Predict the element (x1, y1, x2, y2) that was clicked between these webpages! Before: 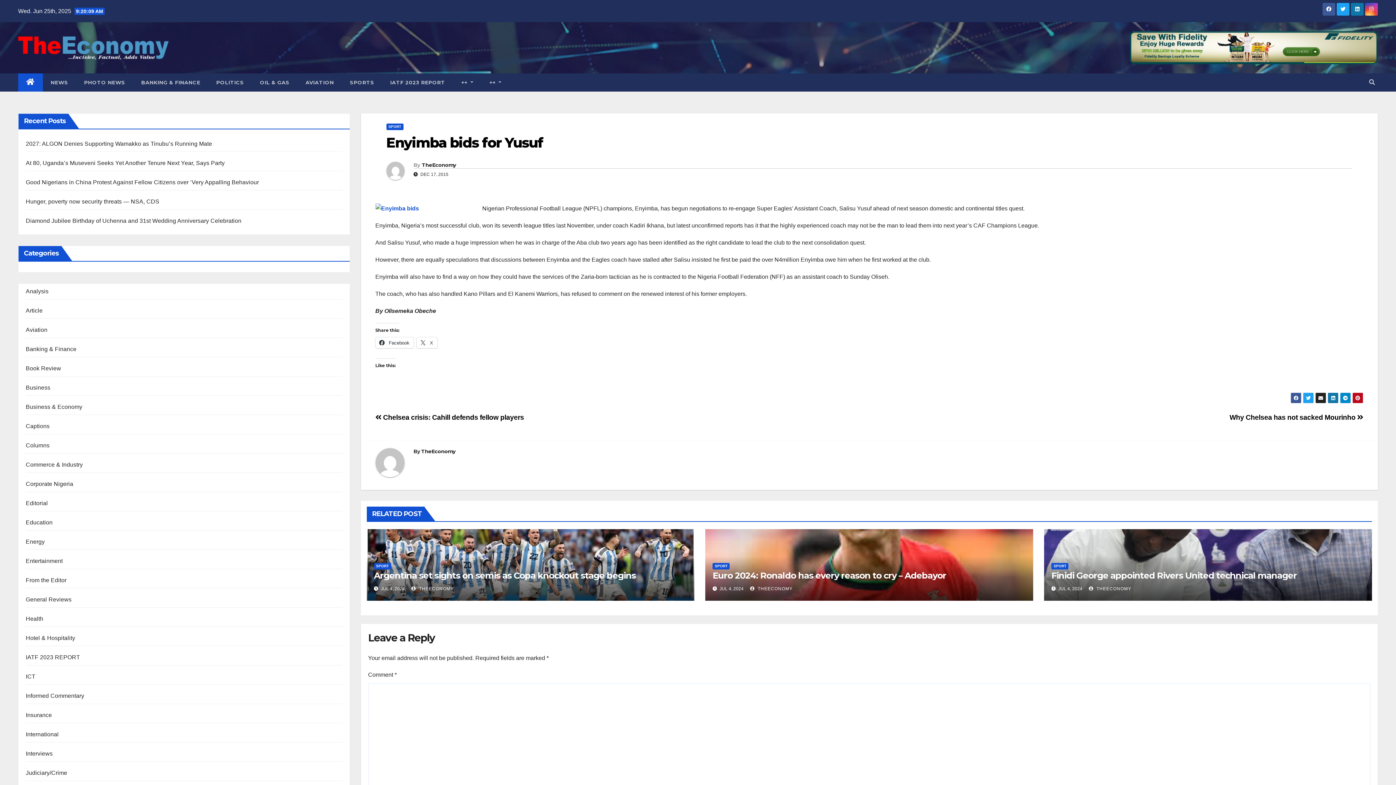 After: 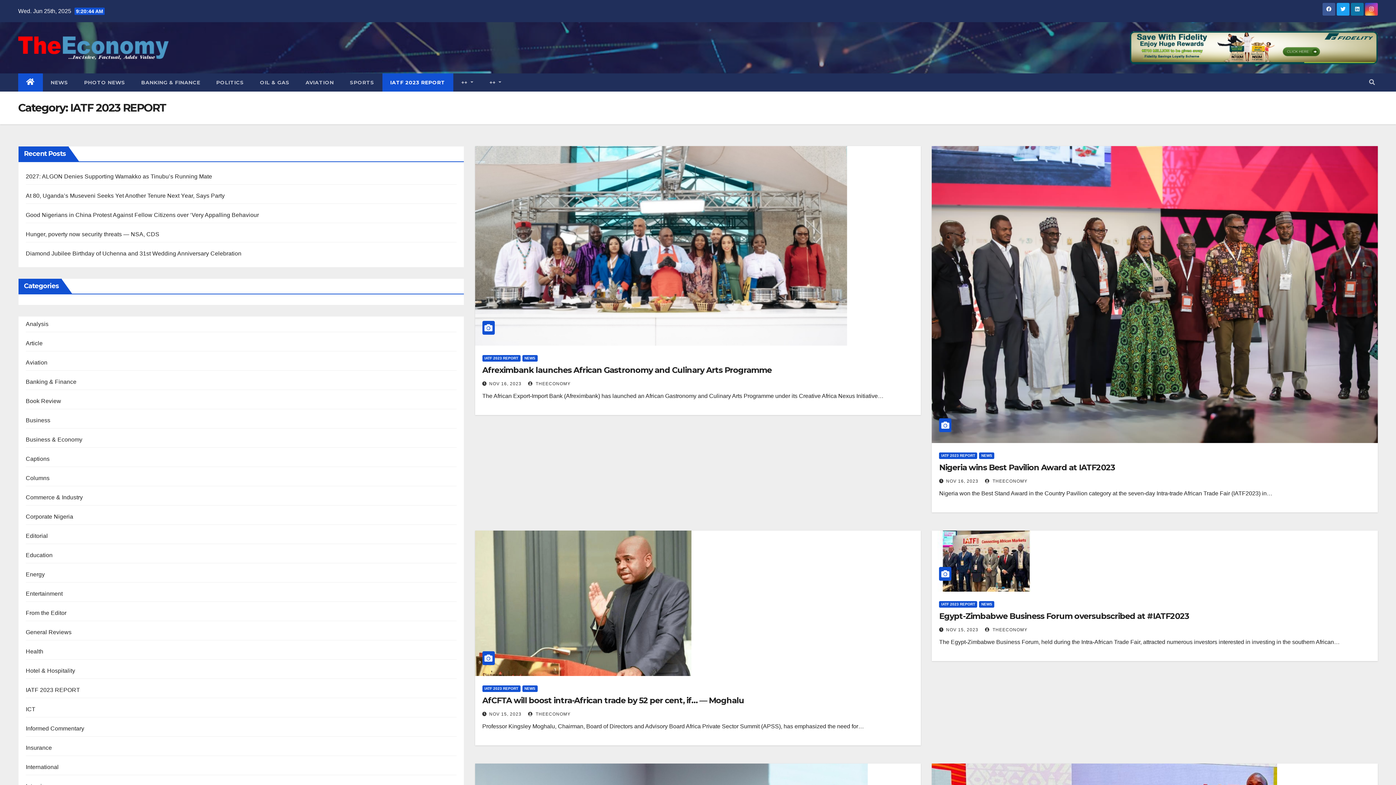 Action: label: IATF 2023 REPORT bbox: (25, 654, 80, 660)